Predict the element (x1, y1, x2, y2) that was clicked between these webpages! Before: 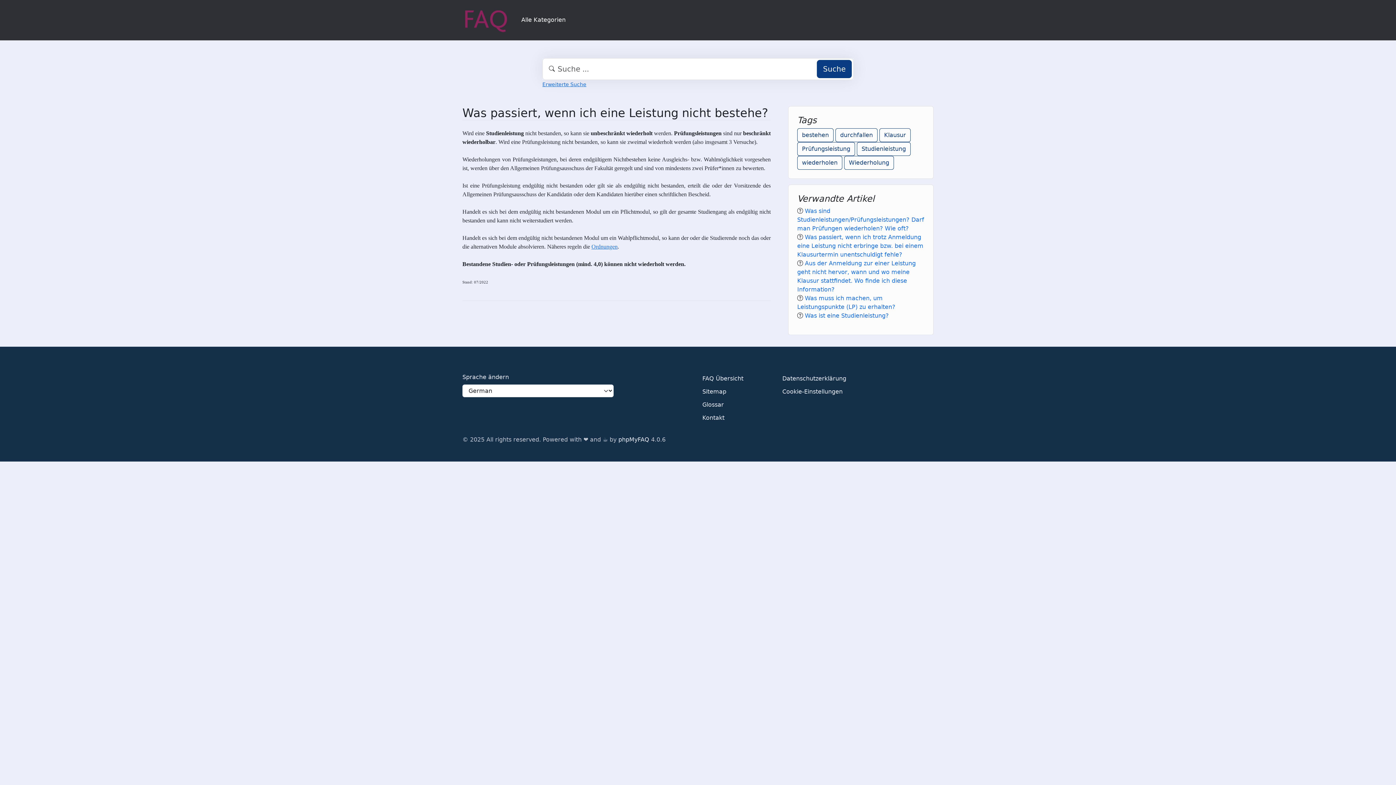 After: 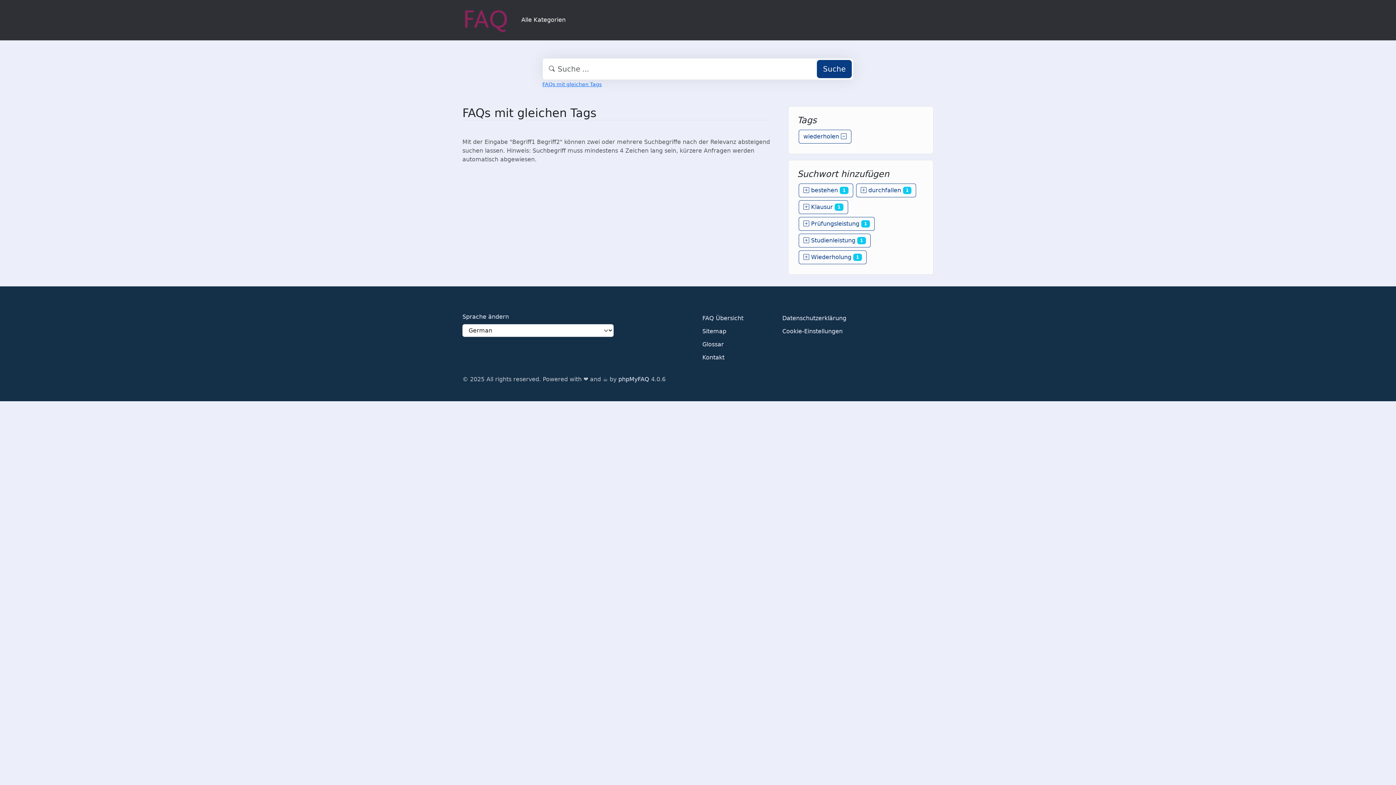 Action: bbox: (797, 155, 842, 169) label: wiederholen